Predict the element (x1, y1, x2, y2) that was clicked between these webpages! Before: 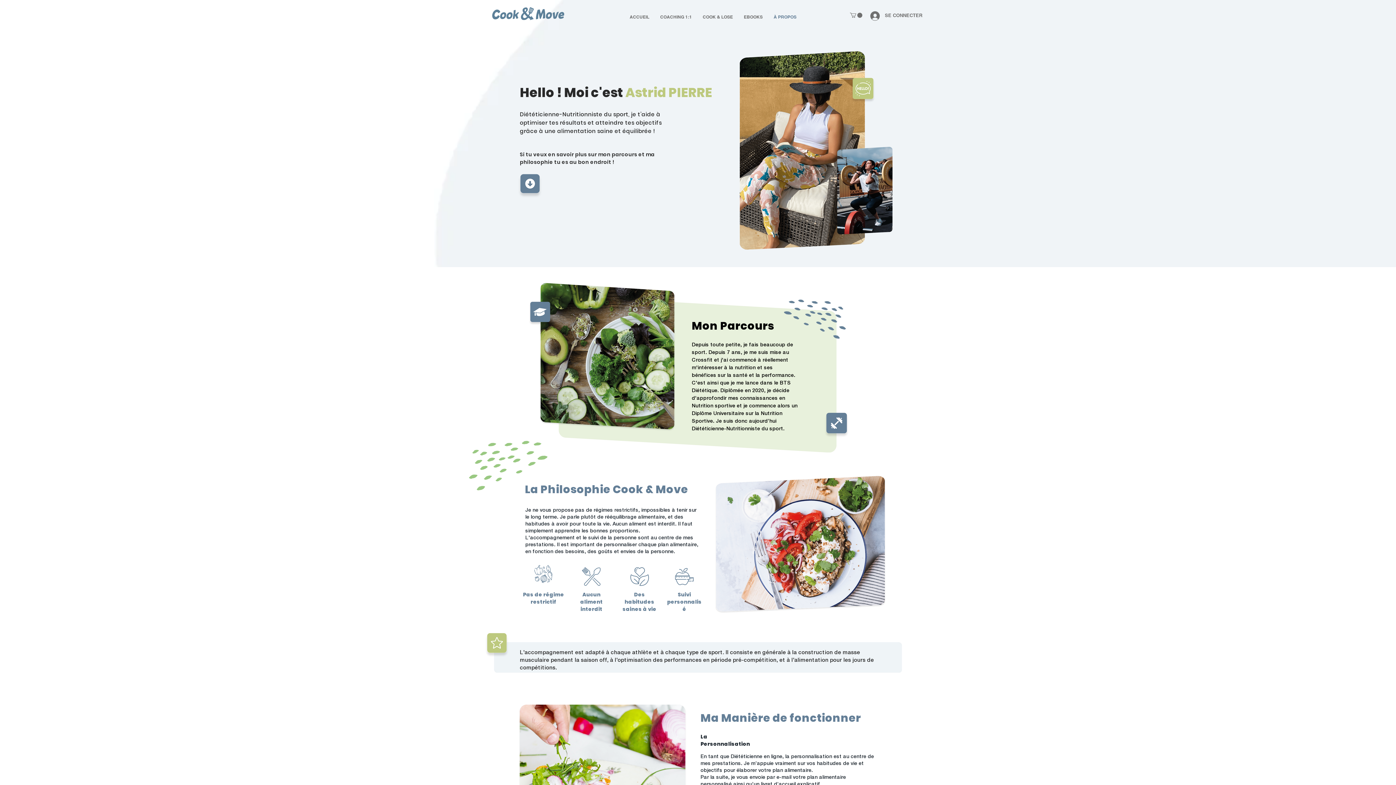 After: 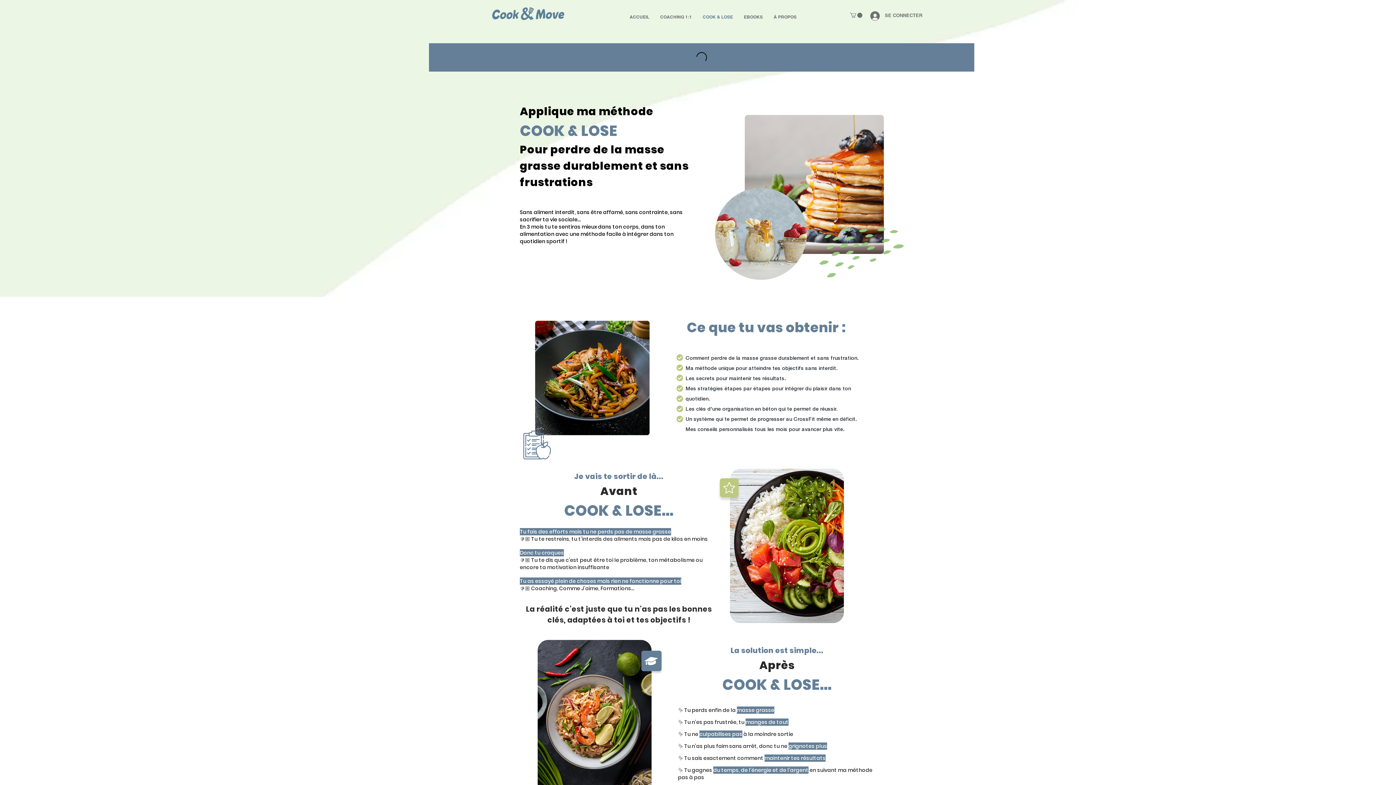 Action: bbox: (697, 8, 738, 26) label: COOK & LOSE